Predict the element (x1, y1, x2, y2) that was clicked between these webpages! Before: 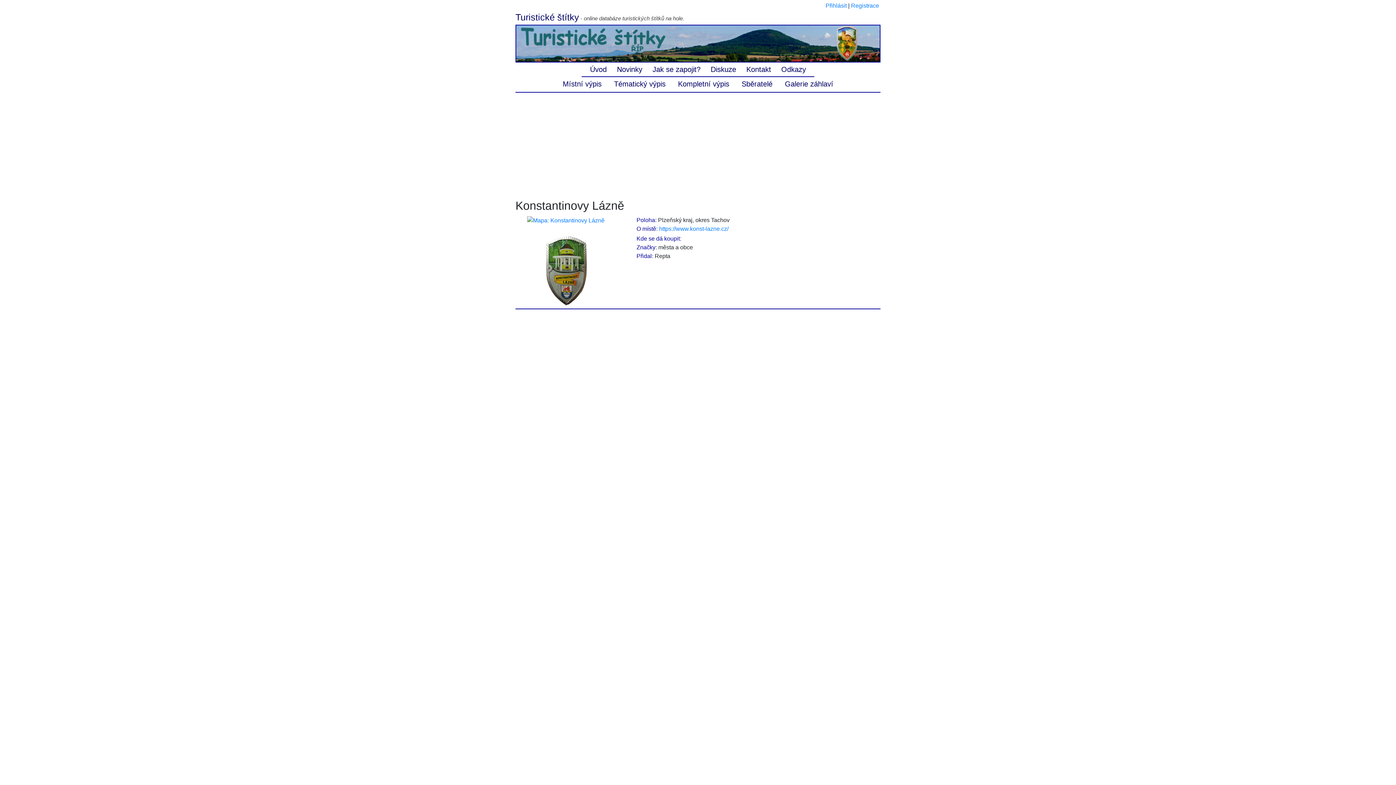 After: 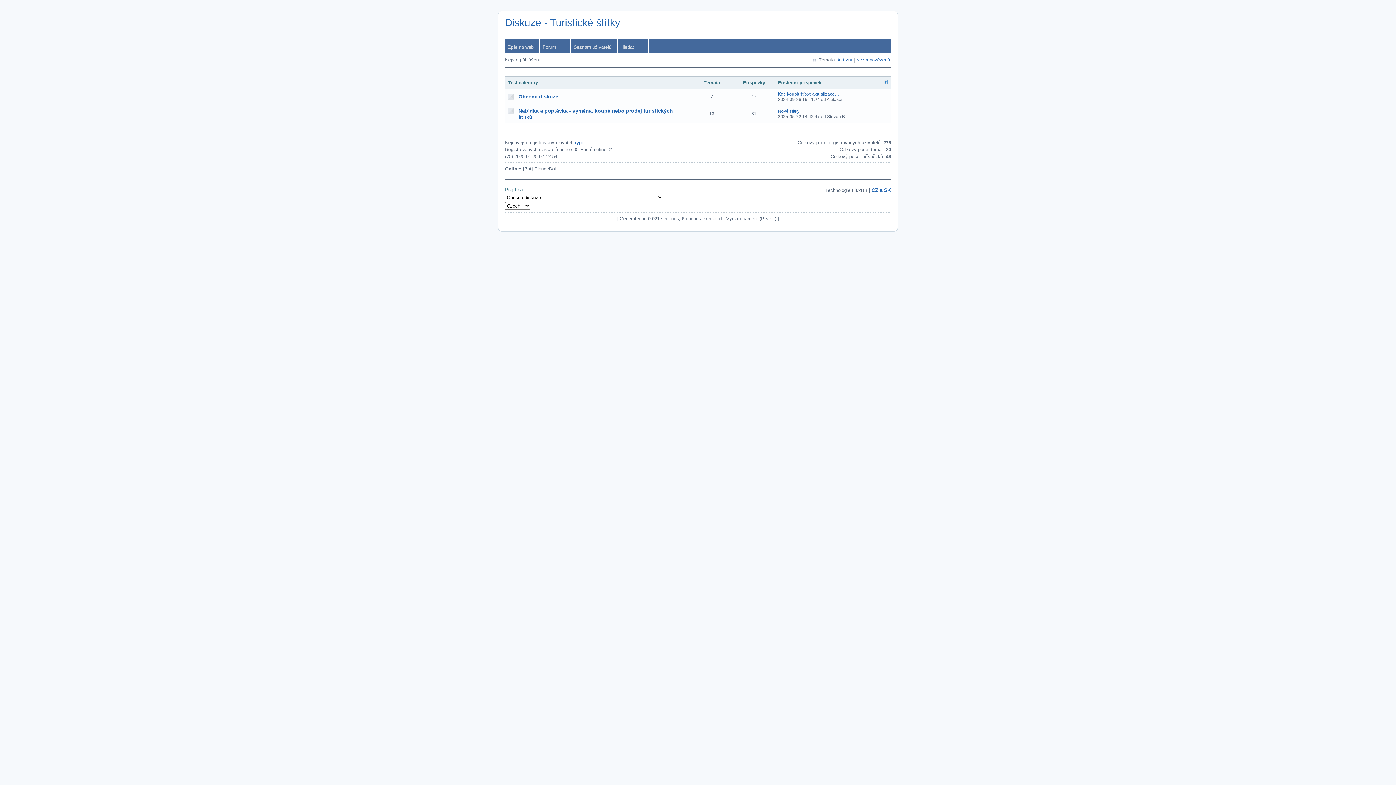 Action: bbox: (706, 65, 740, 73) label: Diskuze